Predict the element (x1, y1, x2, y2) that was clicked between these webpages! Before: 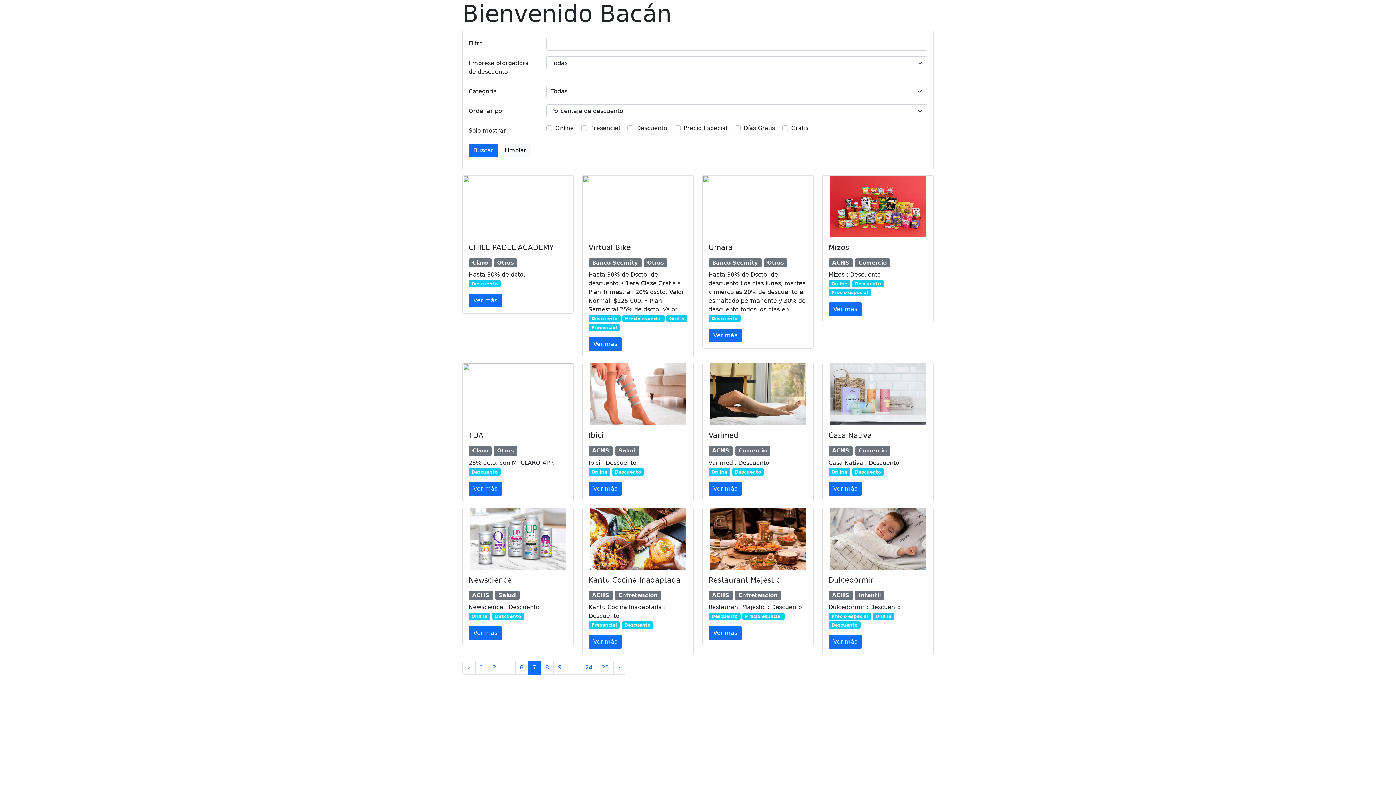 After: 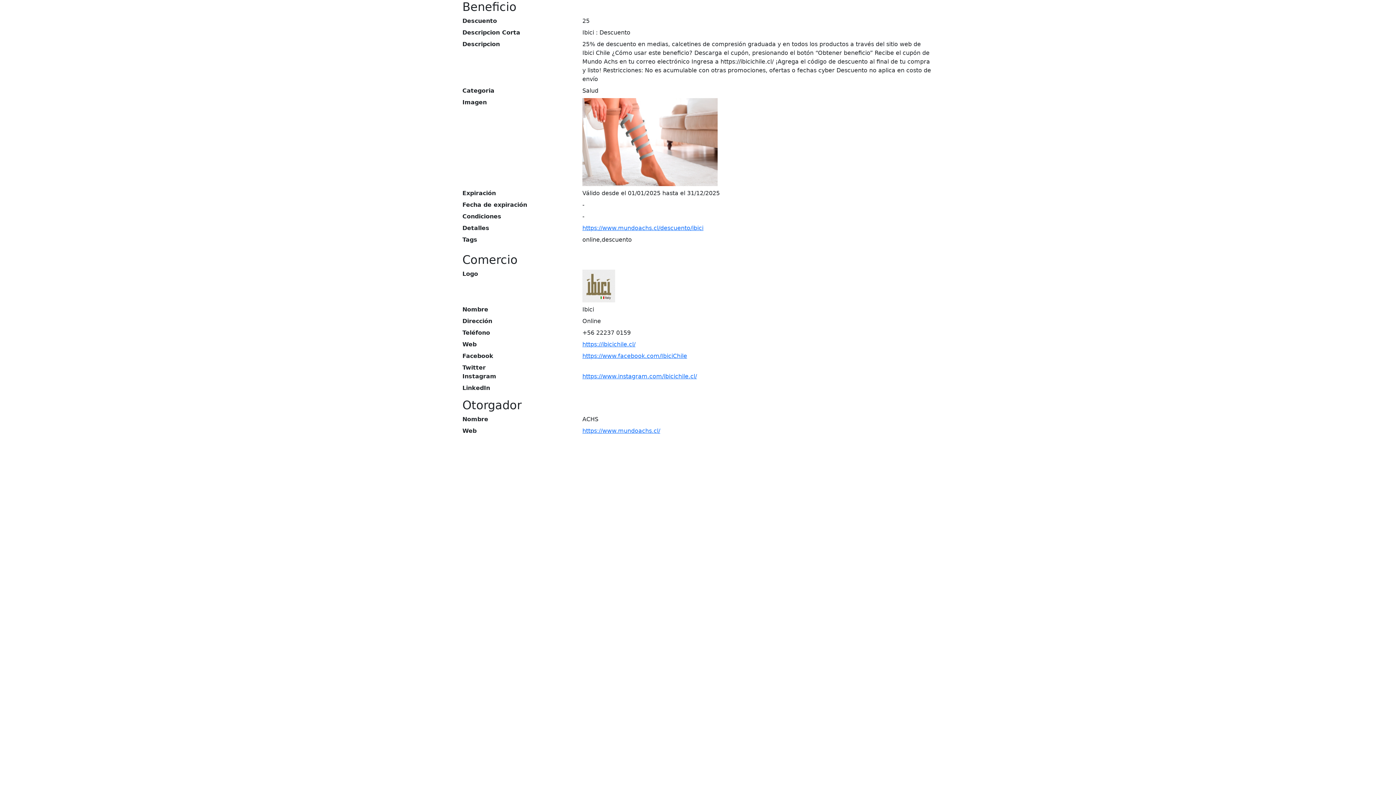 Action: bbox: (588, 482, 622, 495) label: Ver más